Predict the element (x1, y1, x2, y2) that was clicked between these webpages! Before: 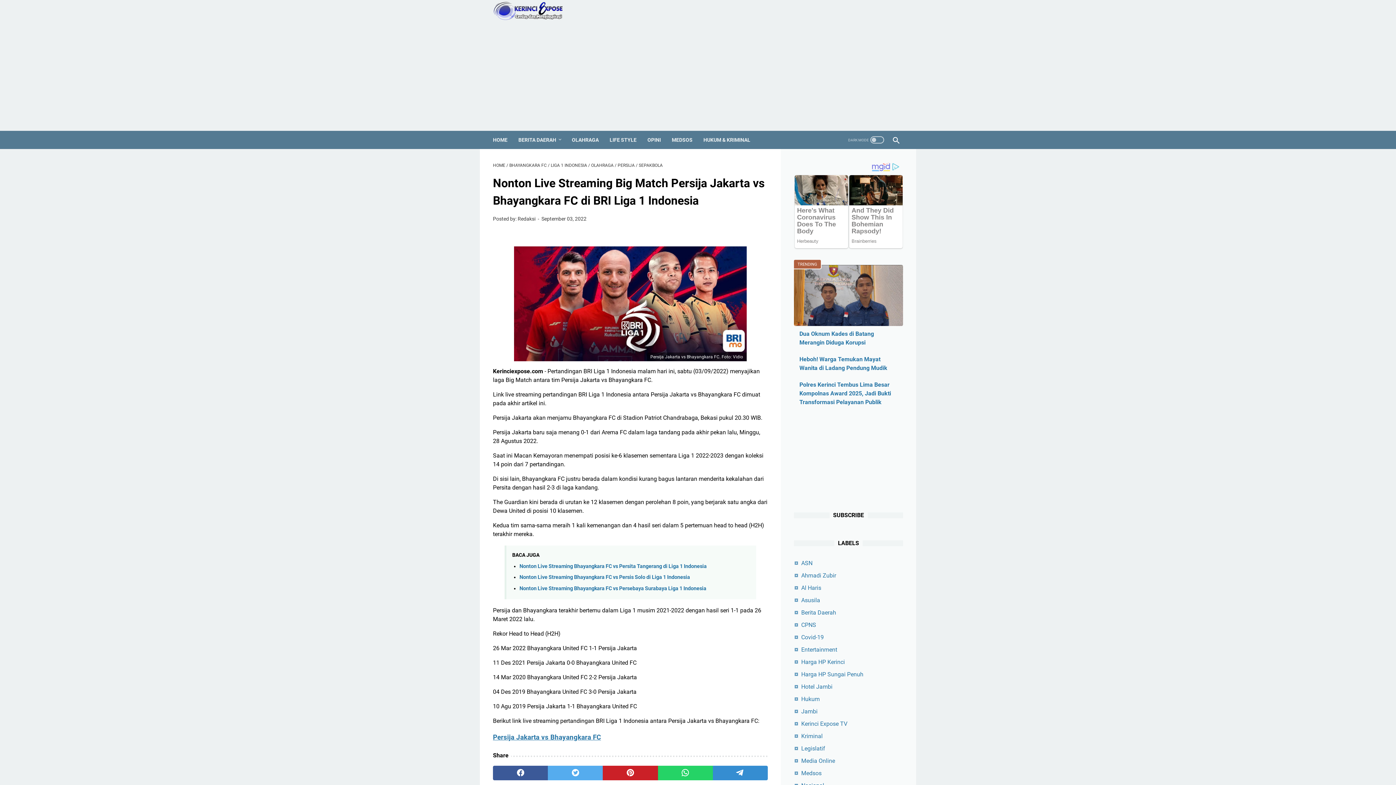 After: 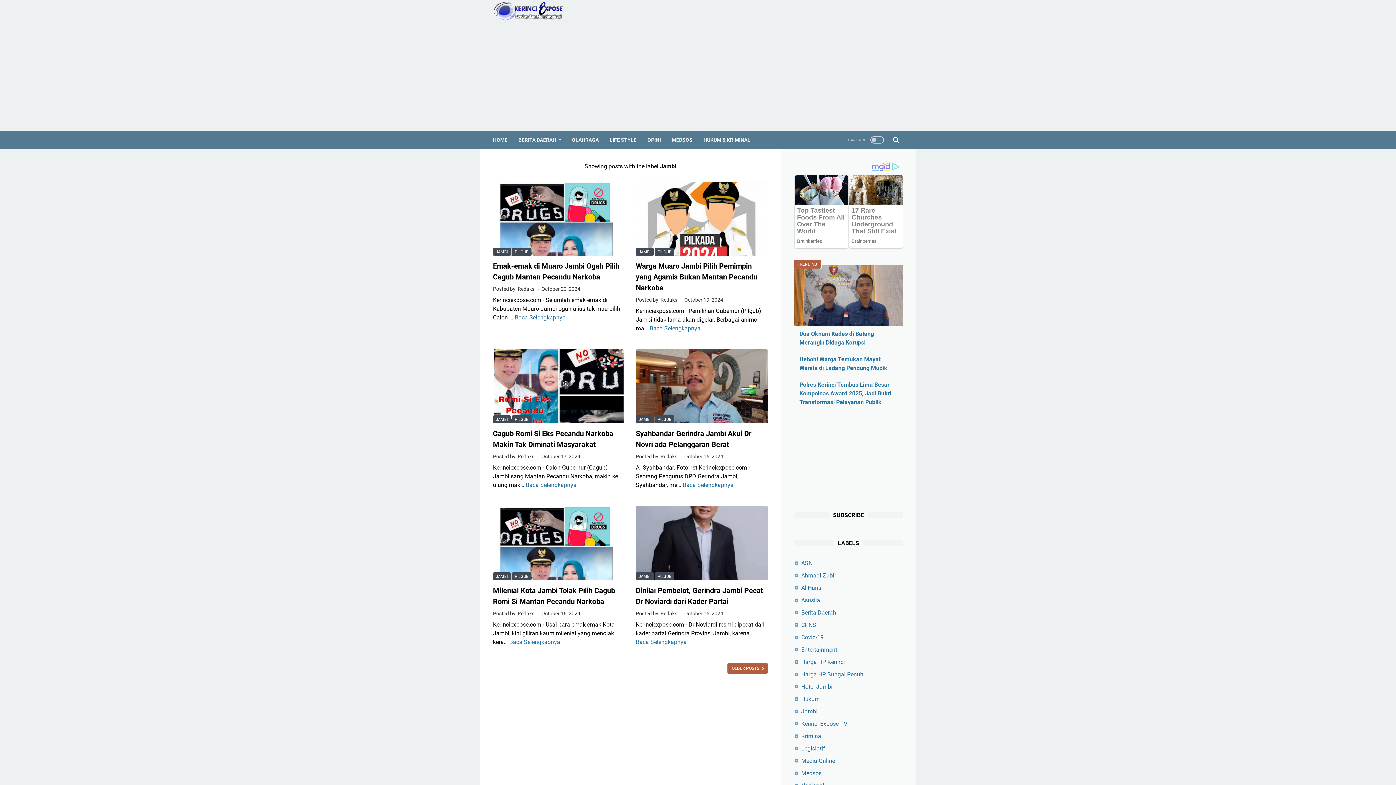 Action: bbox: (801, 708, 817, 715) label: Jambi